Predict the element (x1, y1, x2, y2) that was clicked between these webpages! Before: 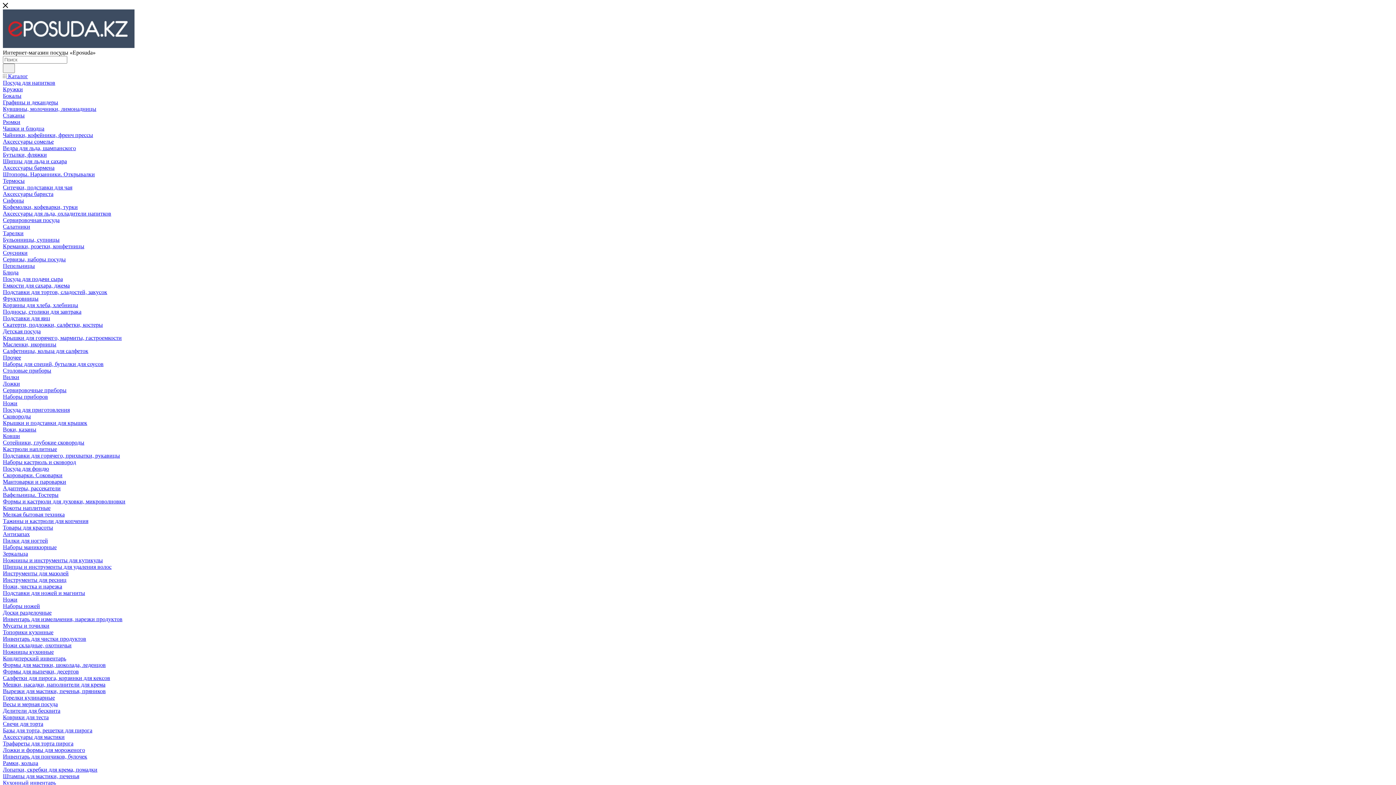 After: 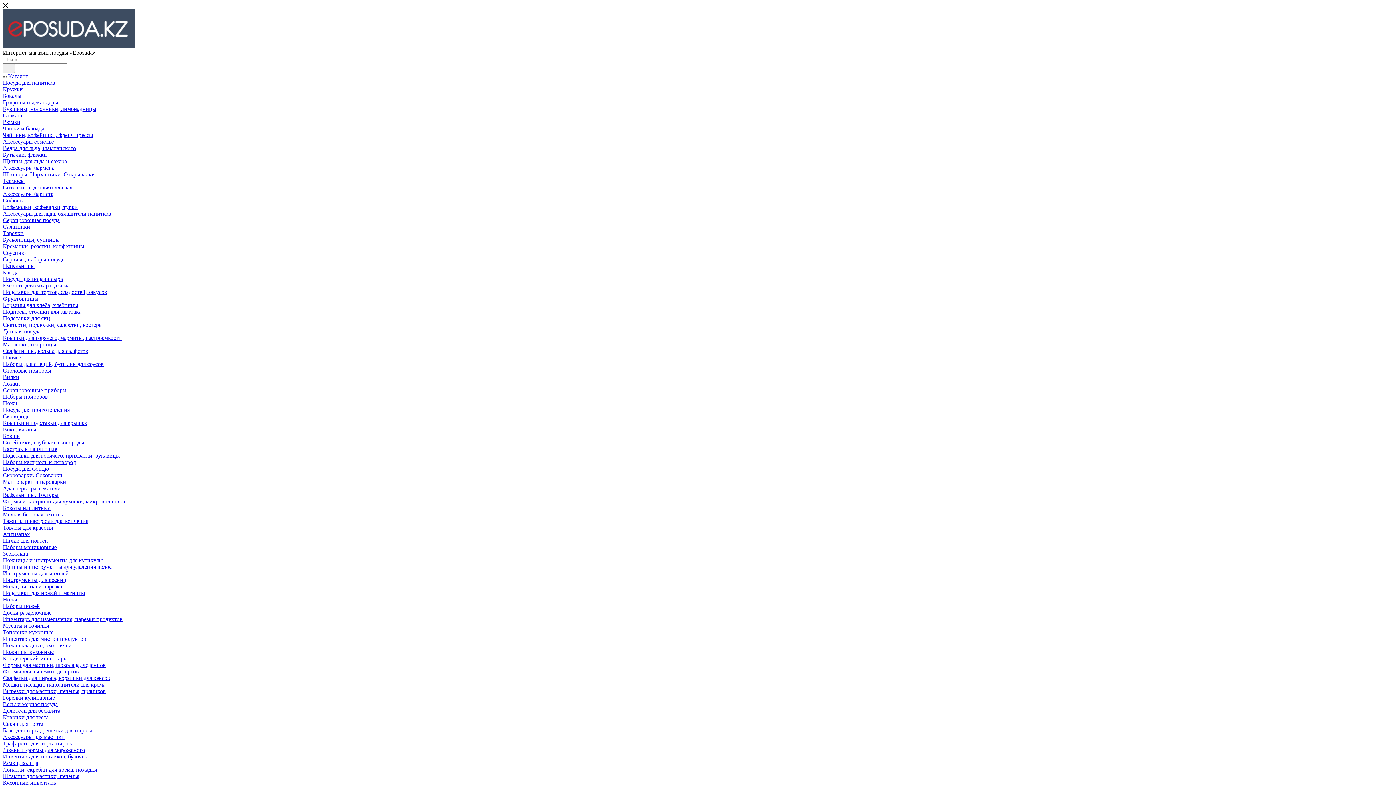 Action: bbox: (2, 609, 51, 616) label: Доски разделочные